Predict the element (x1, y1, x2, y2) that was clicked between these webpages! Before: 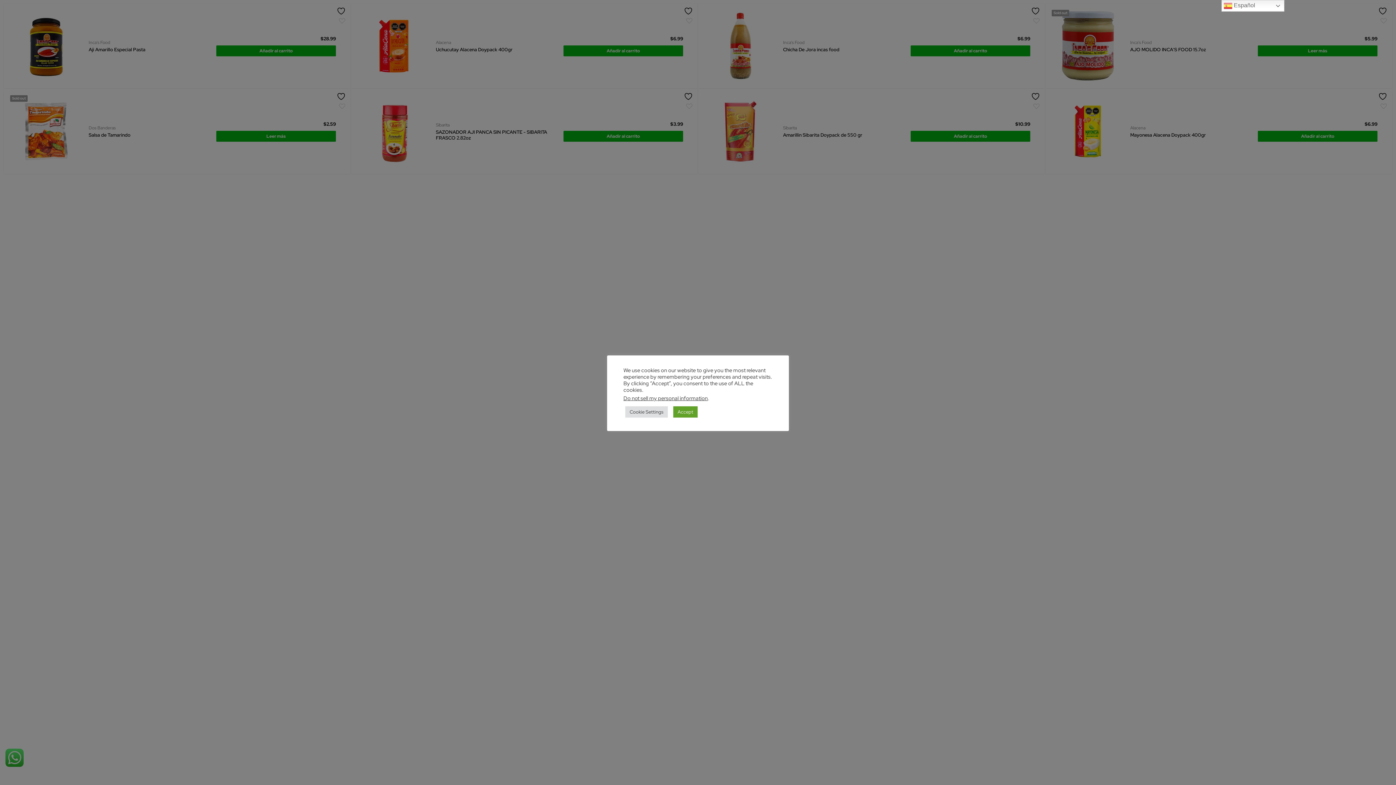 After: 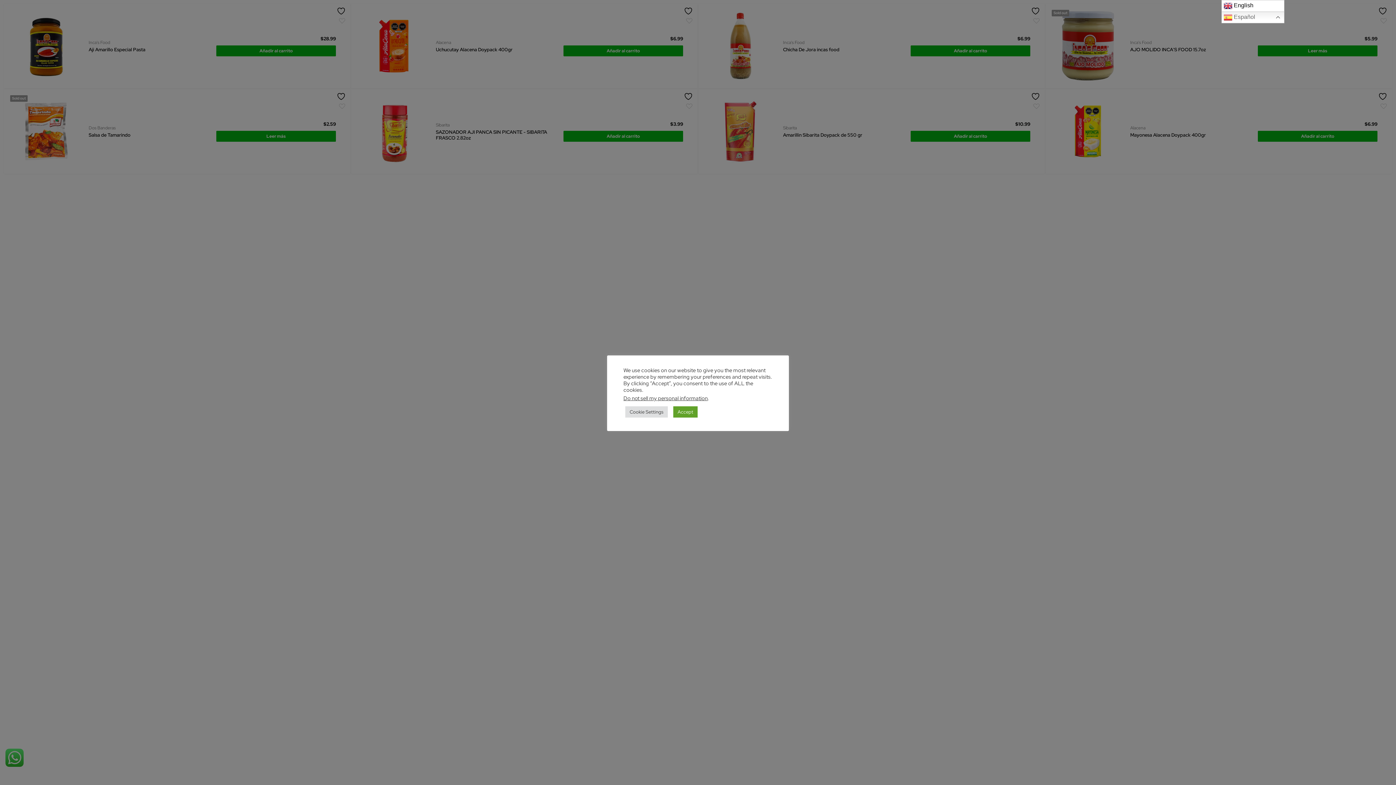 Action: bbox: (1221, 0, 1284, 11) label:  Español